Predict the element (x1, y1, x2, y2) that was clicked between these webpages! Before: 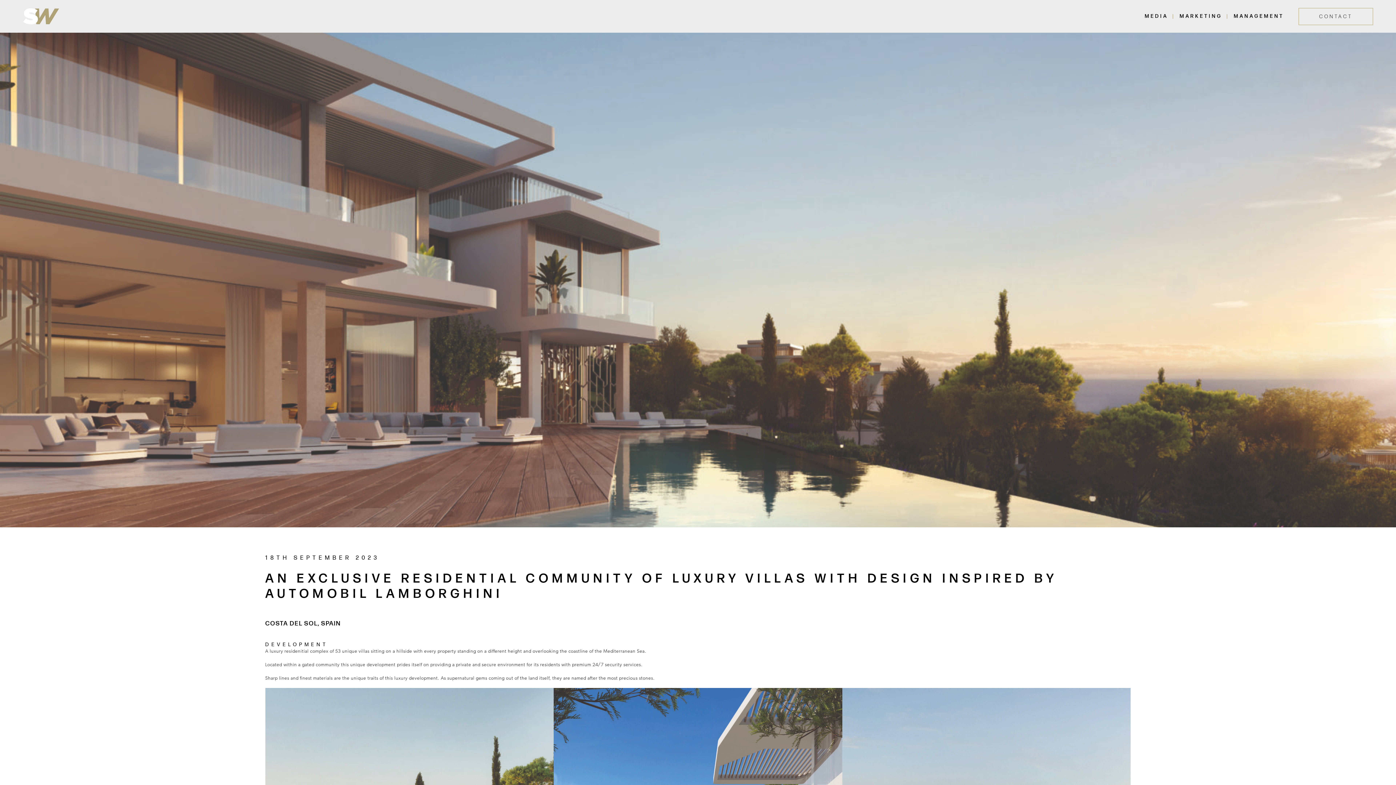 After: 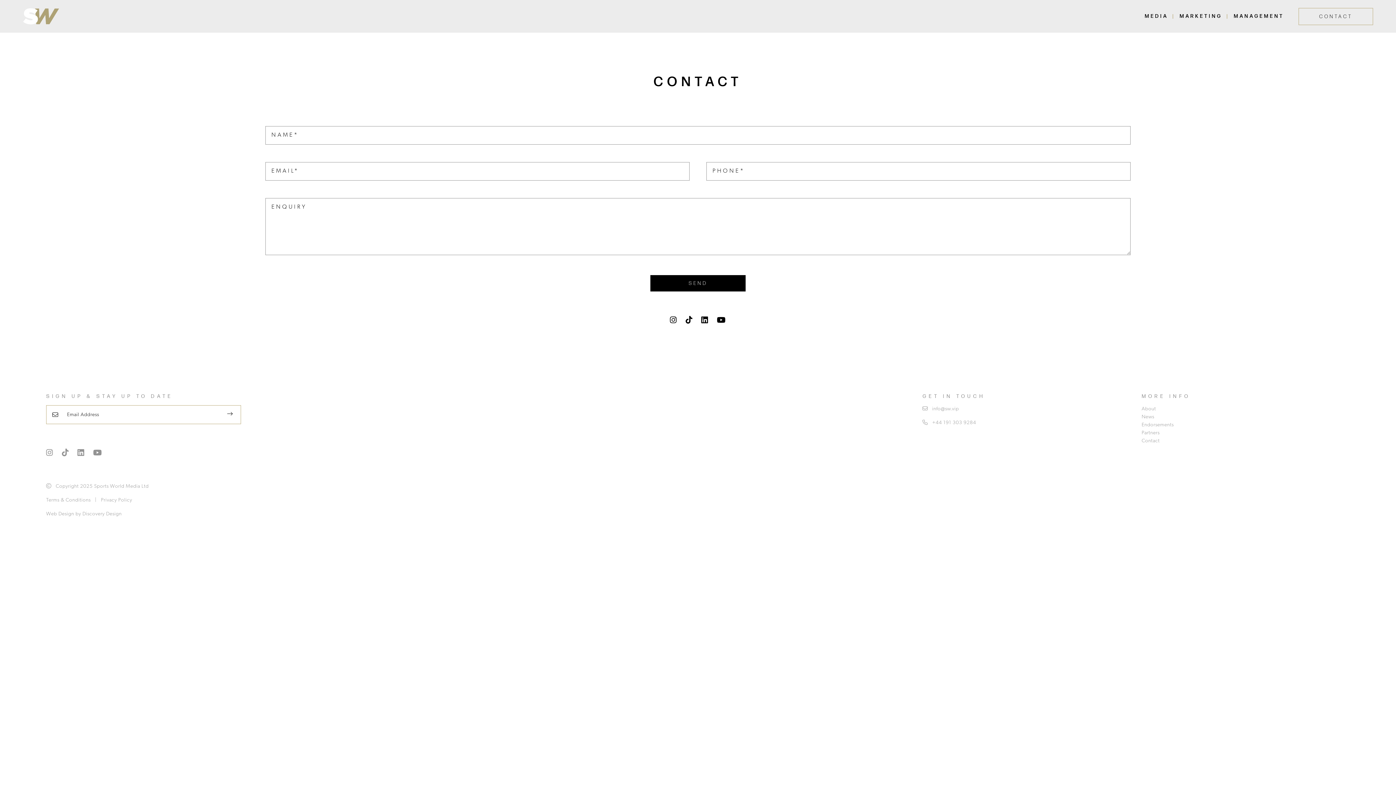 Action: label: CONTACT bbox: (1298, 7, 1373, 24)